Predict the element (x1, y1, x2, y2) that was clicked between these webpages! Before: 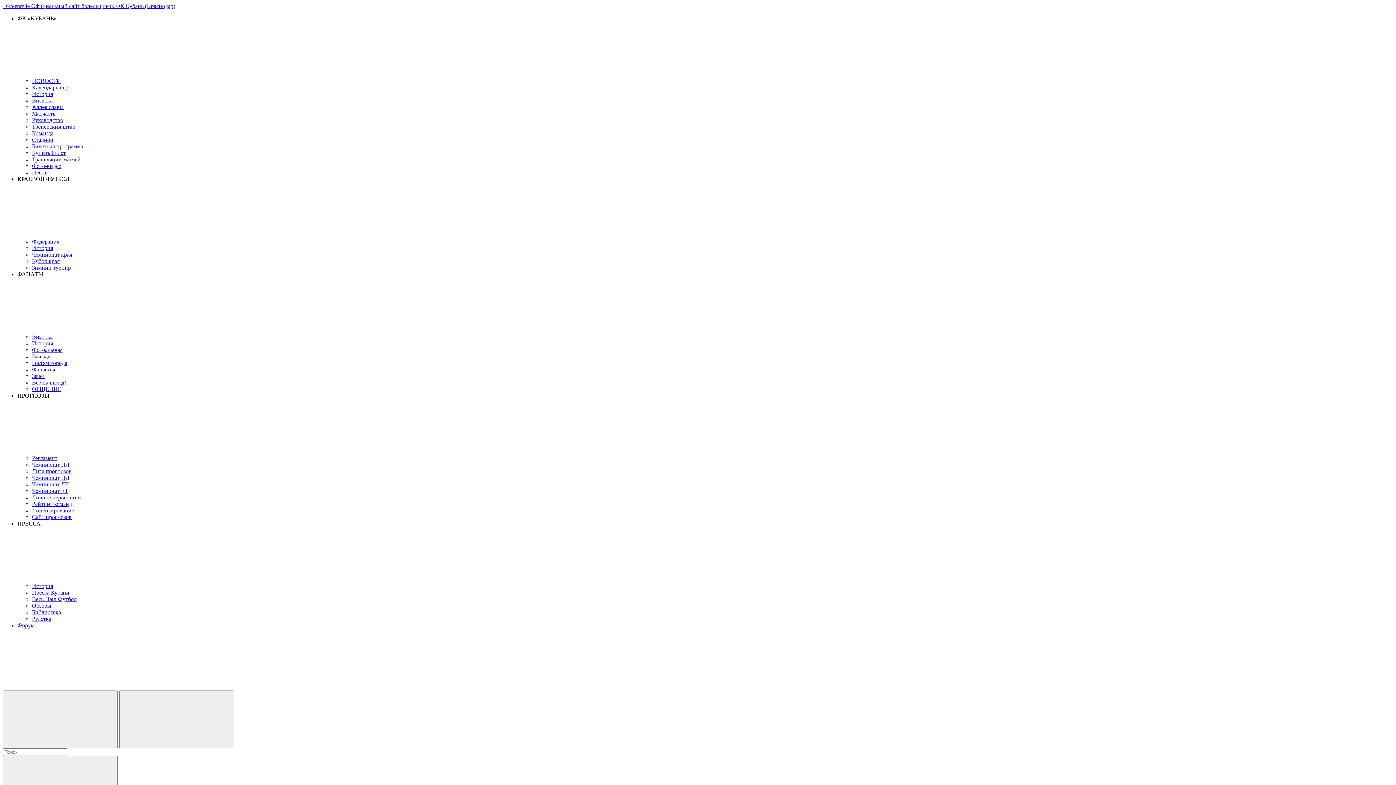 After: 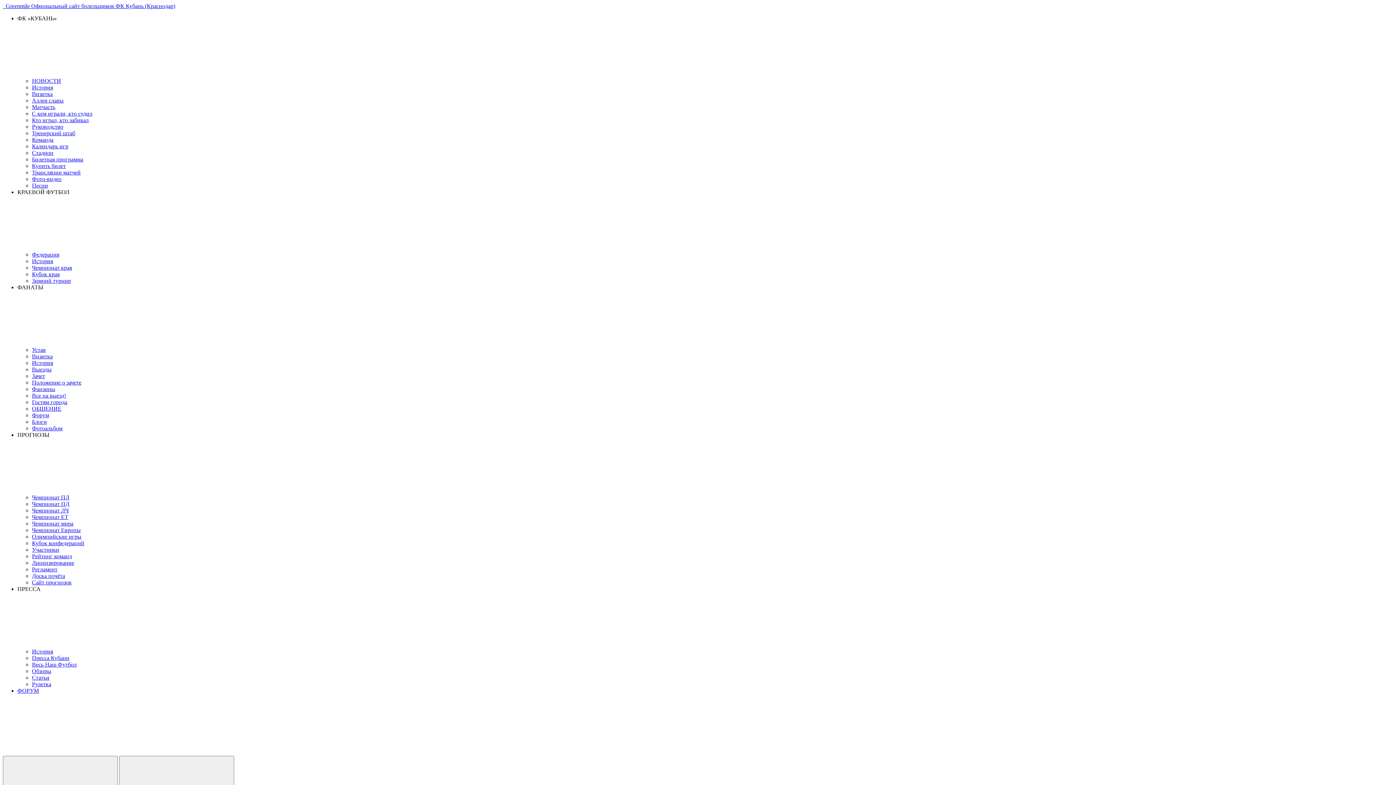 Action: bbox: (32, 84, 68, 90) label: Календарь игр